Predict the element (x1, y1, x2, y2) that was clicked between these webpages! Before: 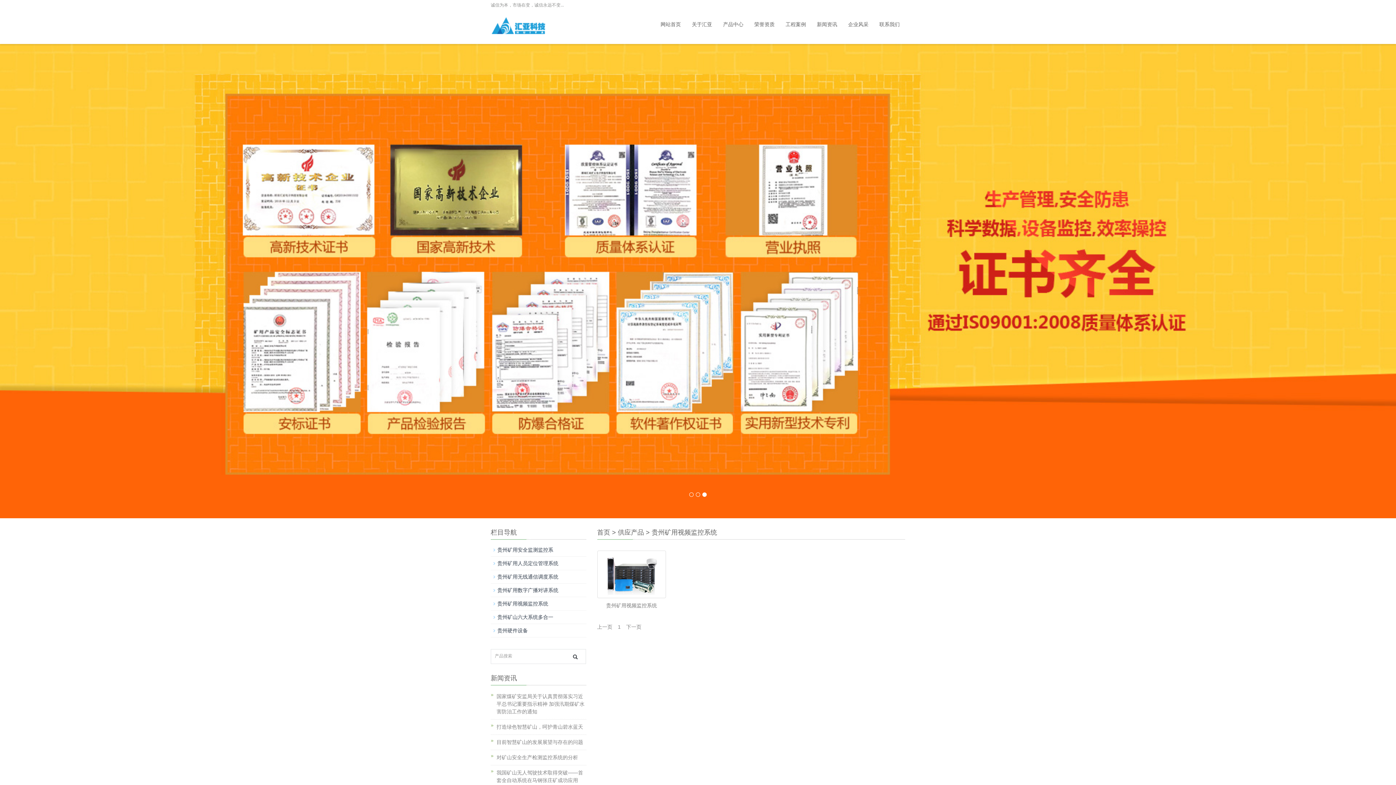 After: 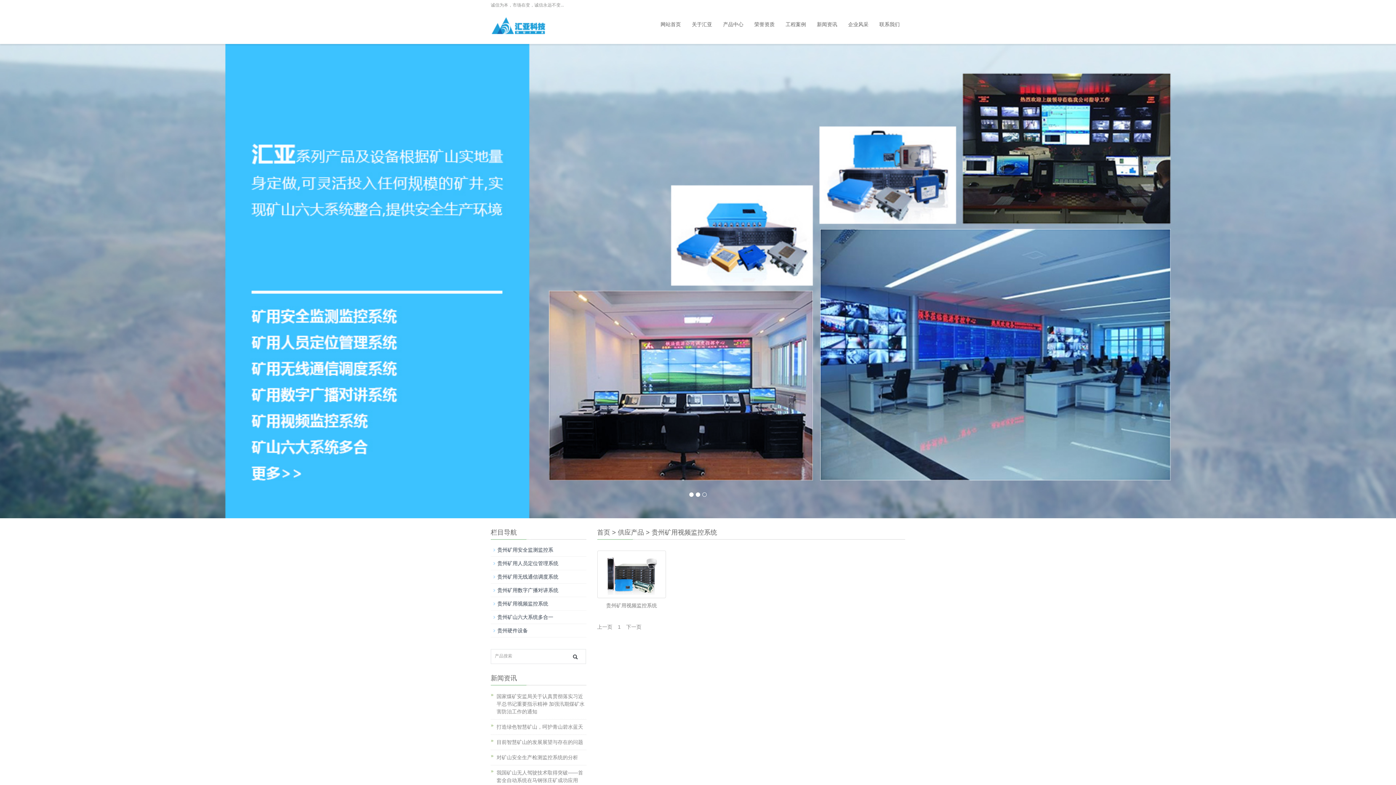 Action: label: 1 bbox: (689, 492, 693, 497)